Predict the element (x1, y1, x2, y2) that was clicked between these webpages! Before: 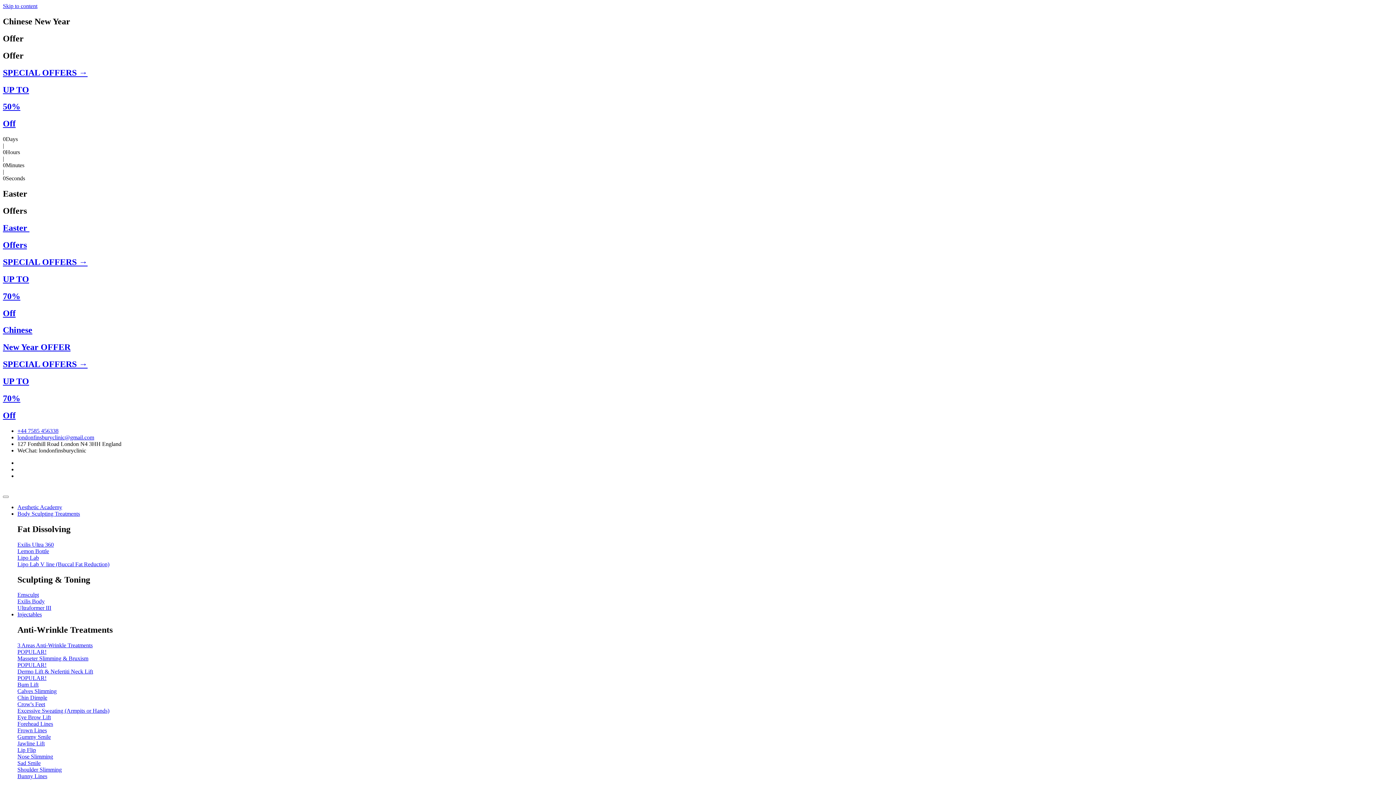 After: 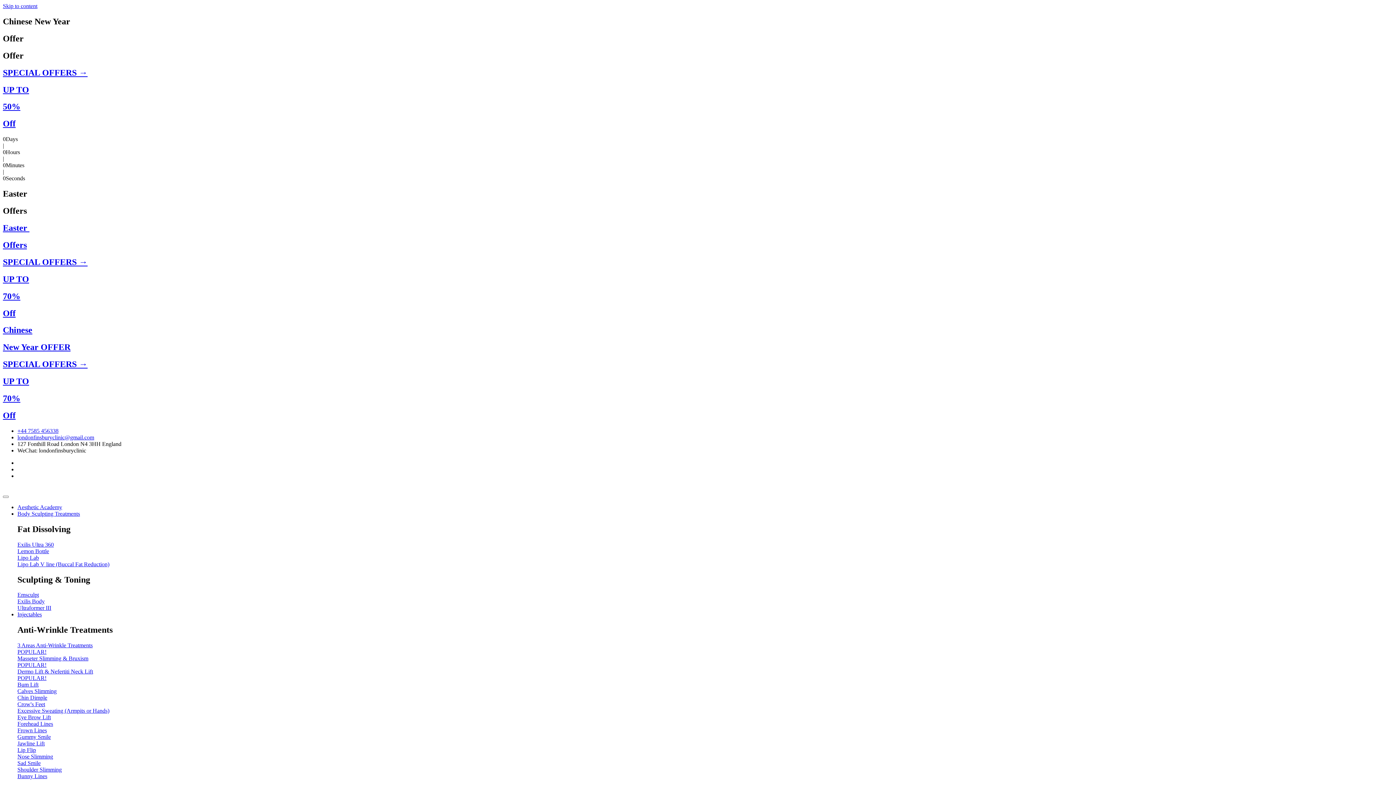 Action: bbox: (17, 756, 1393, 762) label: Eye Brow Lift